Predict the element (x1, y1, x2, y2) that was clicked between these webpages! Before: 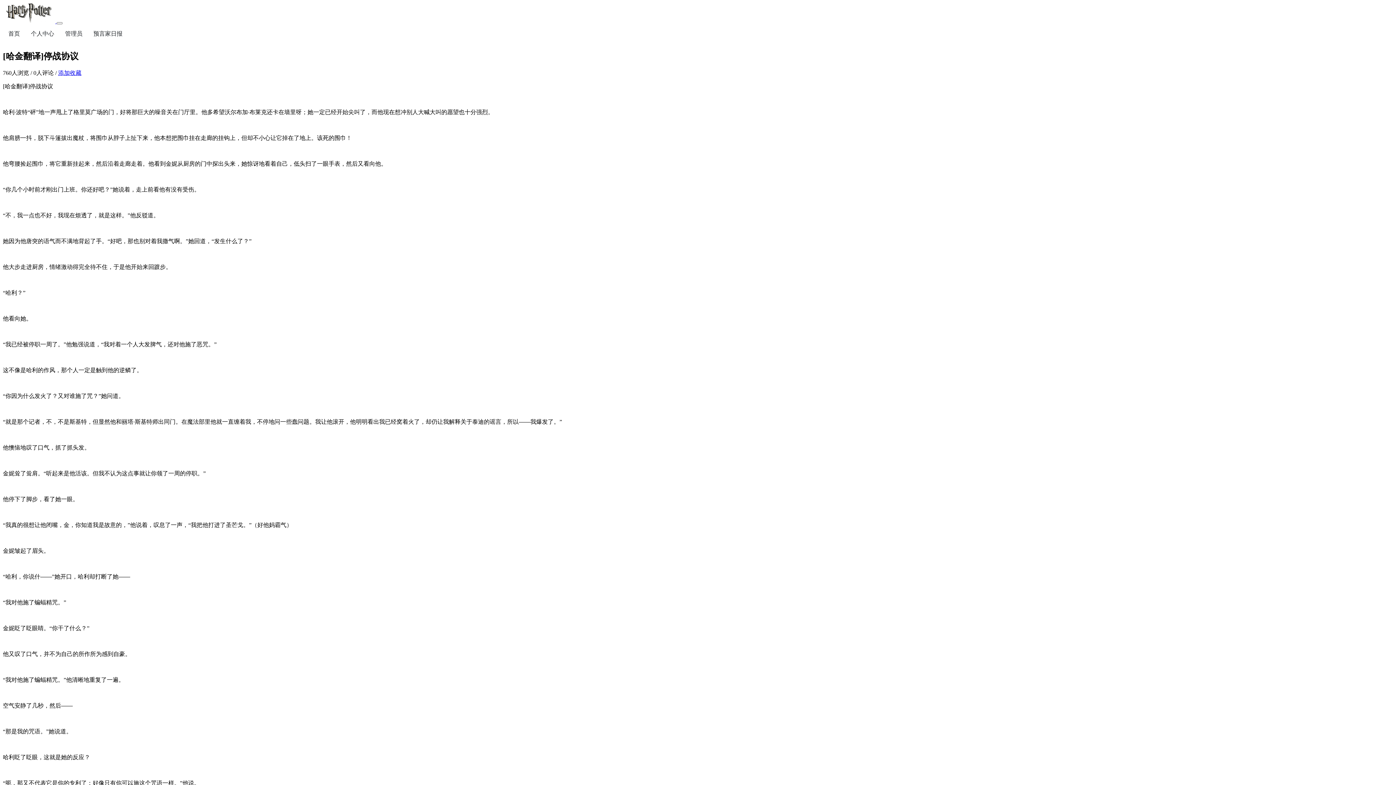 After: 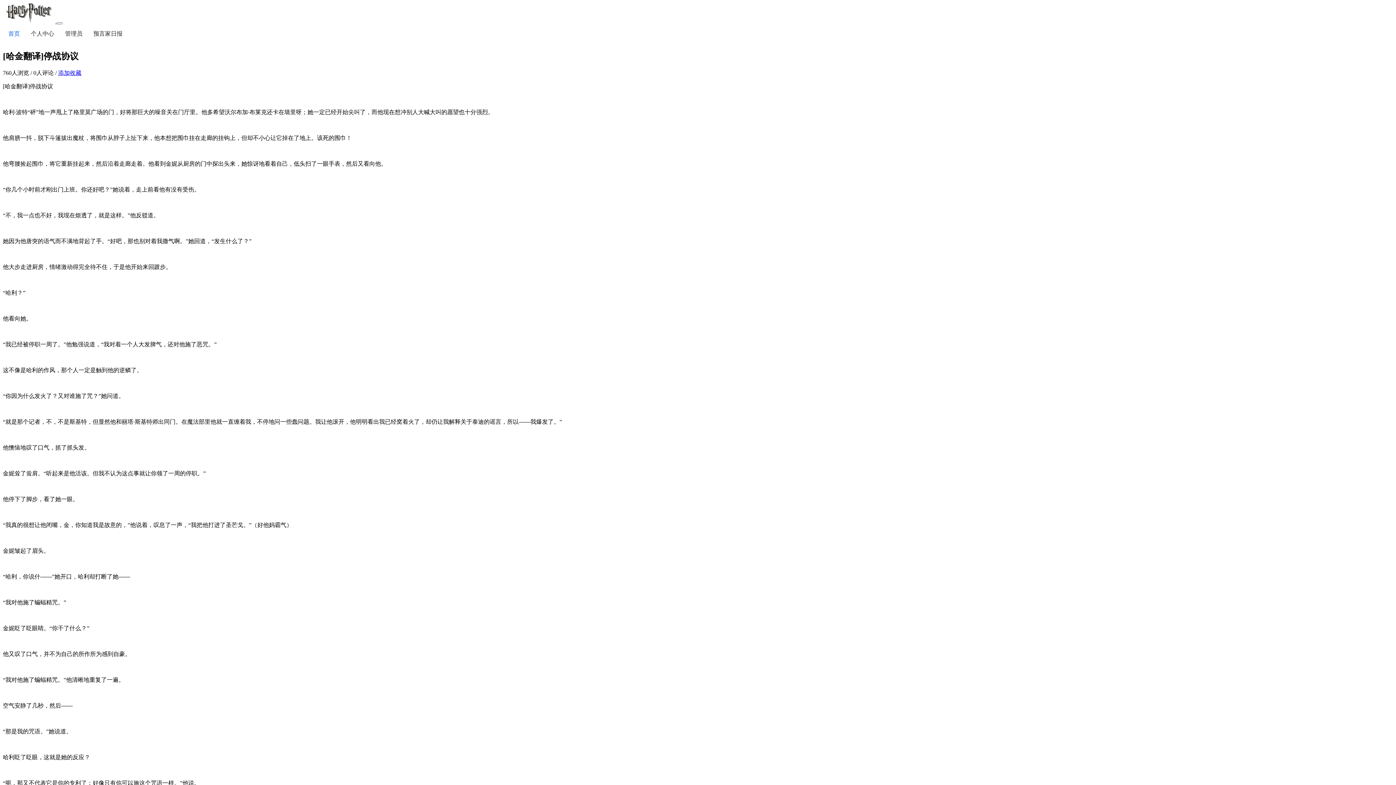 Action: bbox: (2, 24, 25, 43) label: 首页